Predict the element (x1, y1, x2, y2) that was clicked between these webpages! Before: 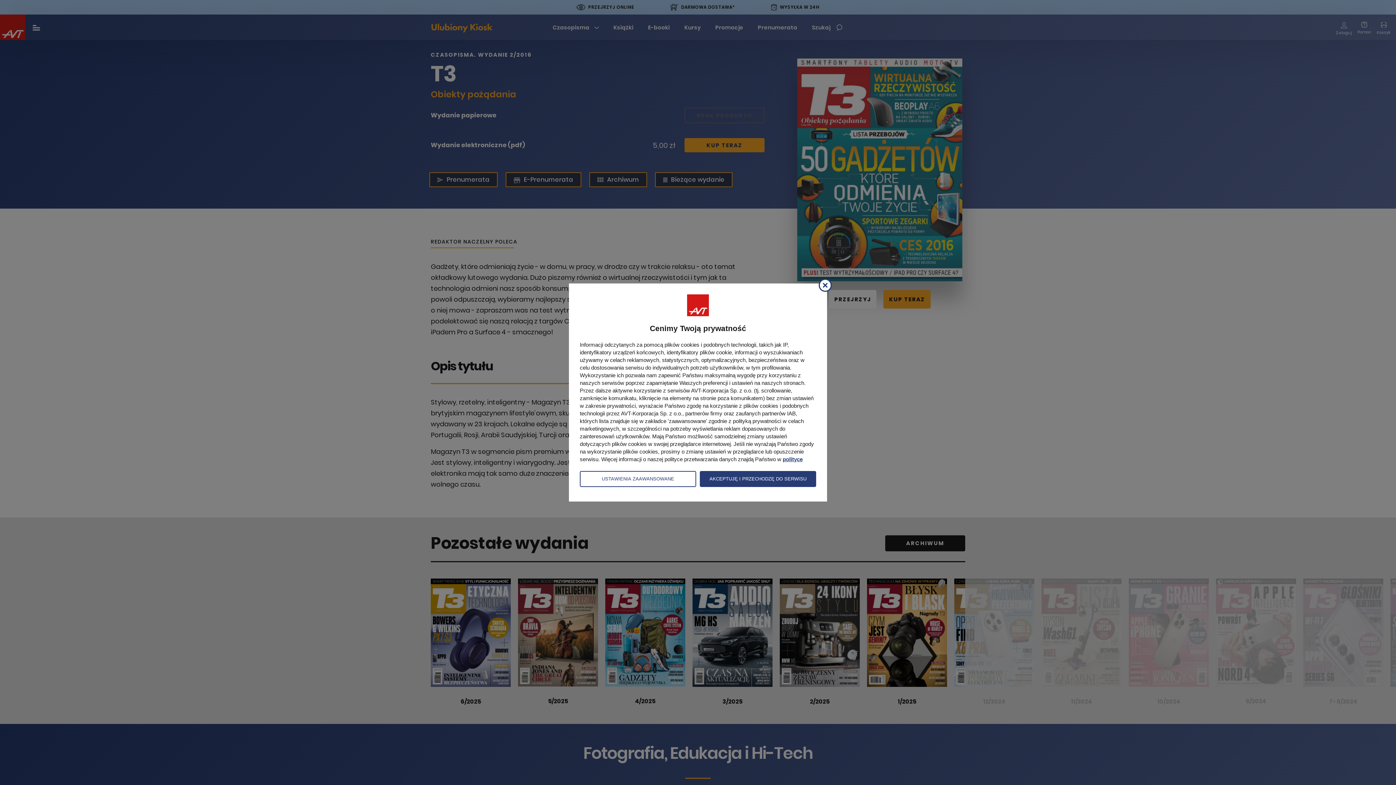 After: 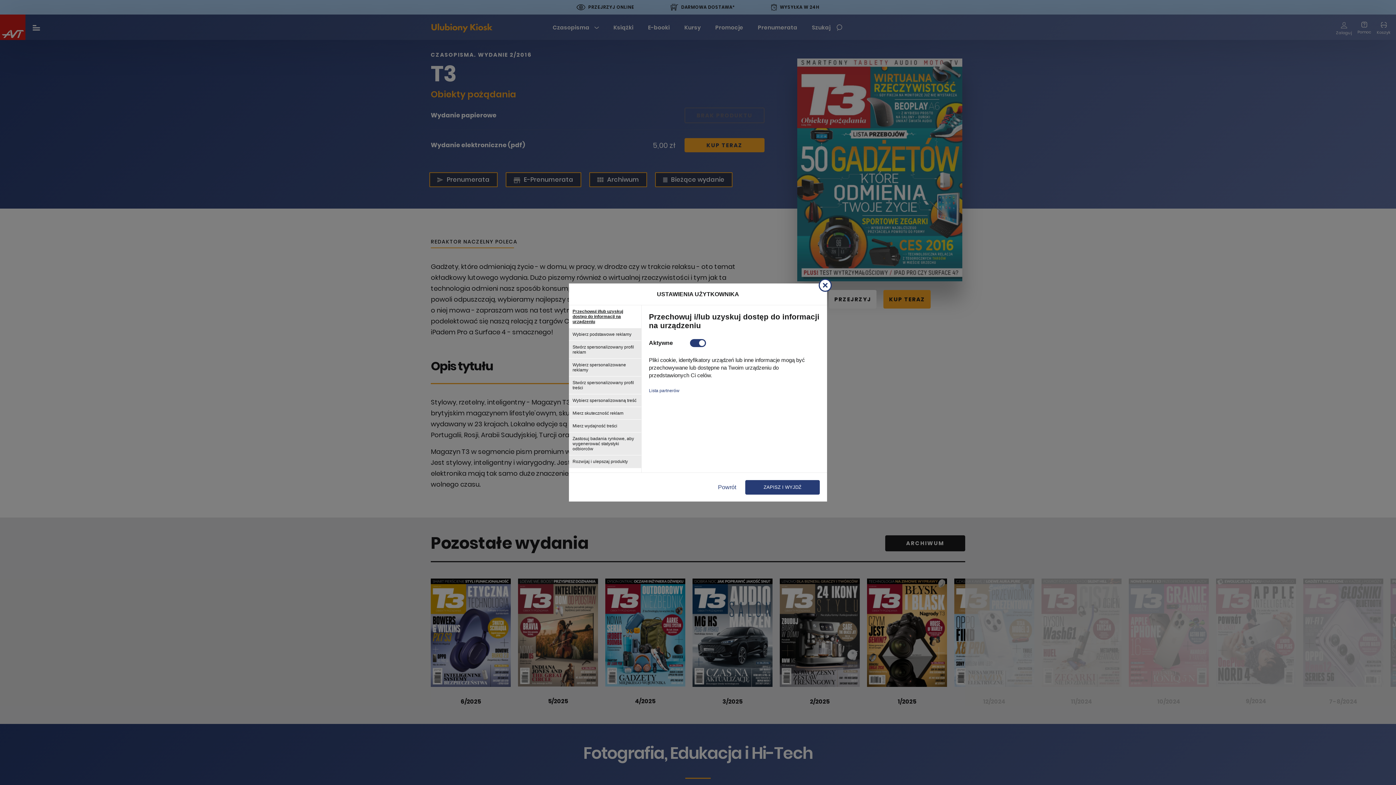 Action: label: USTAWIENIA ZAAWANSOWANE bbox: (580, 471, 696, 487)